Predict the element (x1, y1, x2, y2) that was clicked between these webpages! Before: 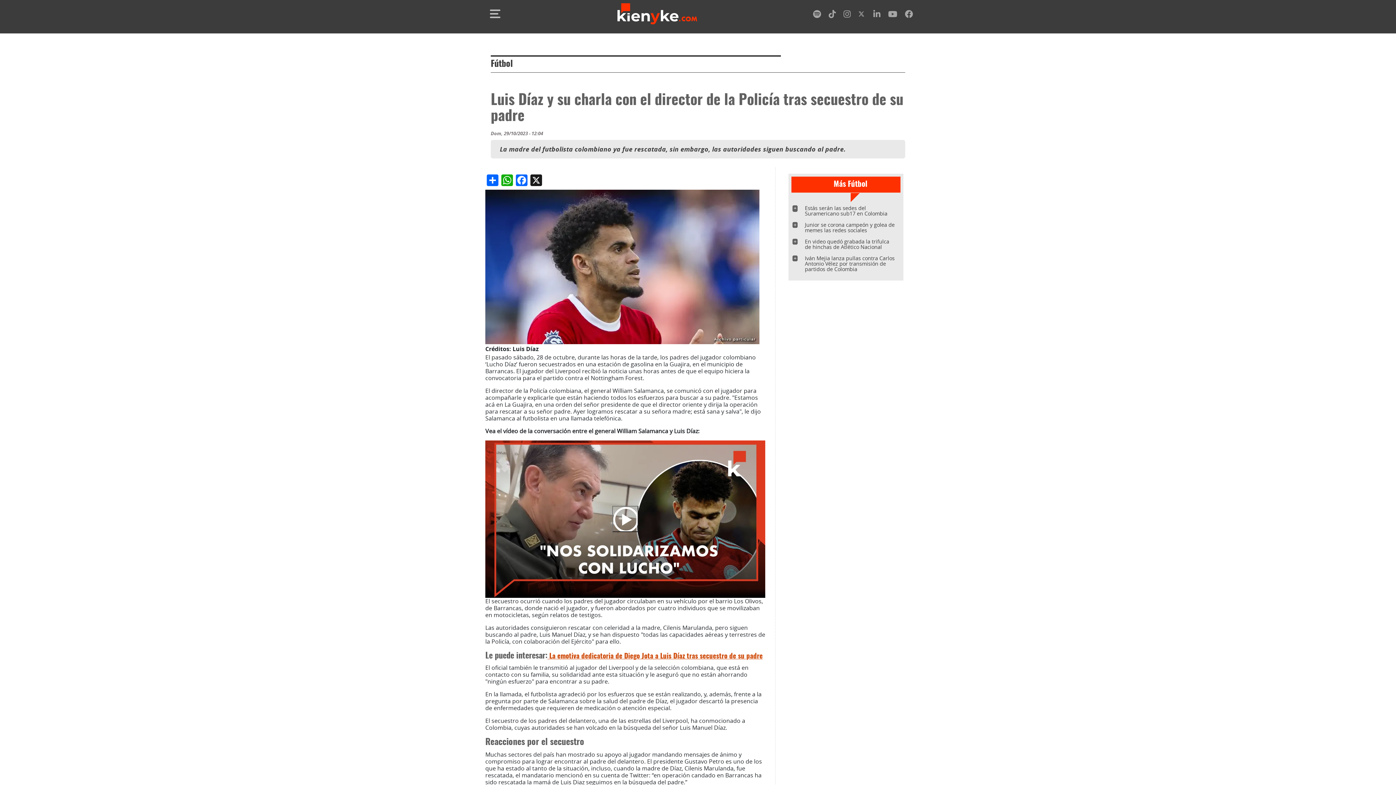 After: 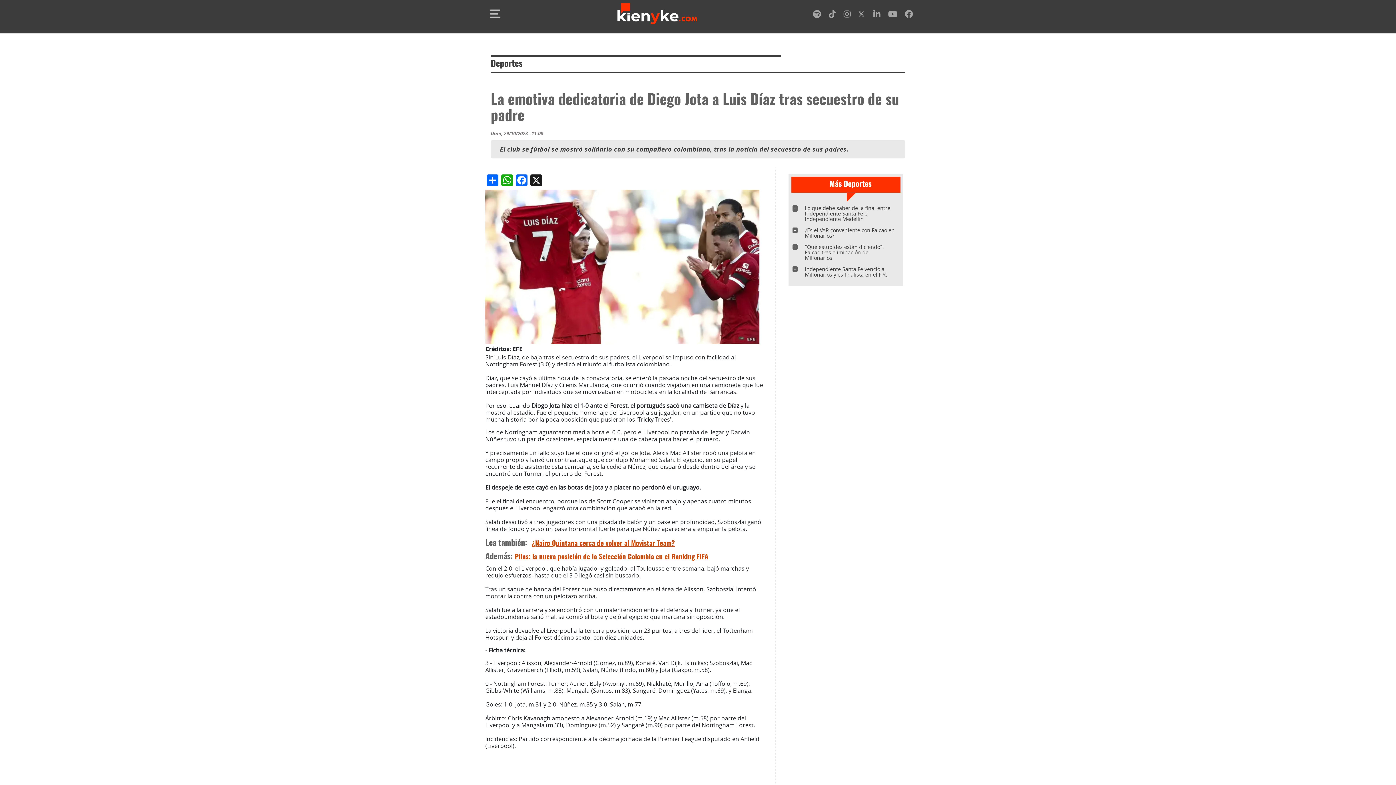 Action: label: La emotiva dedicatoria de Diego Jota a Luis Díaz tras secuestro de su padre bbox: (549, 653, 762, 660)